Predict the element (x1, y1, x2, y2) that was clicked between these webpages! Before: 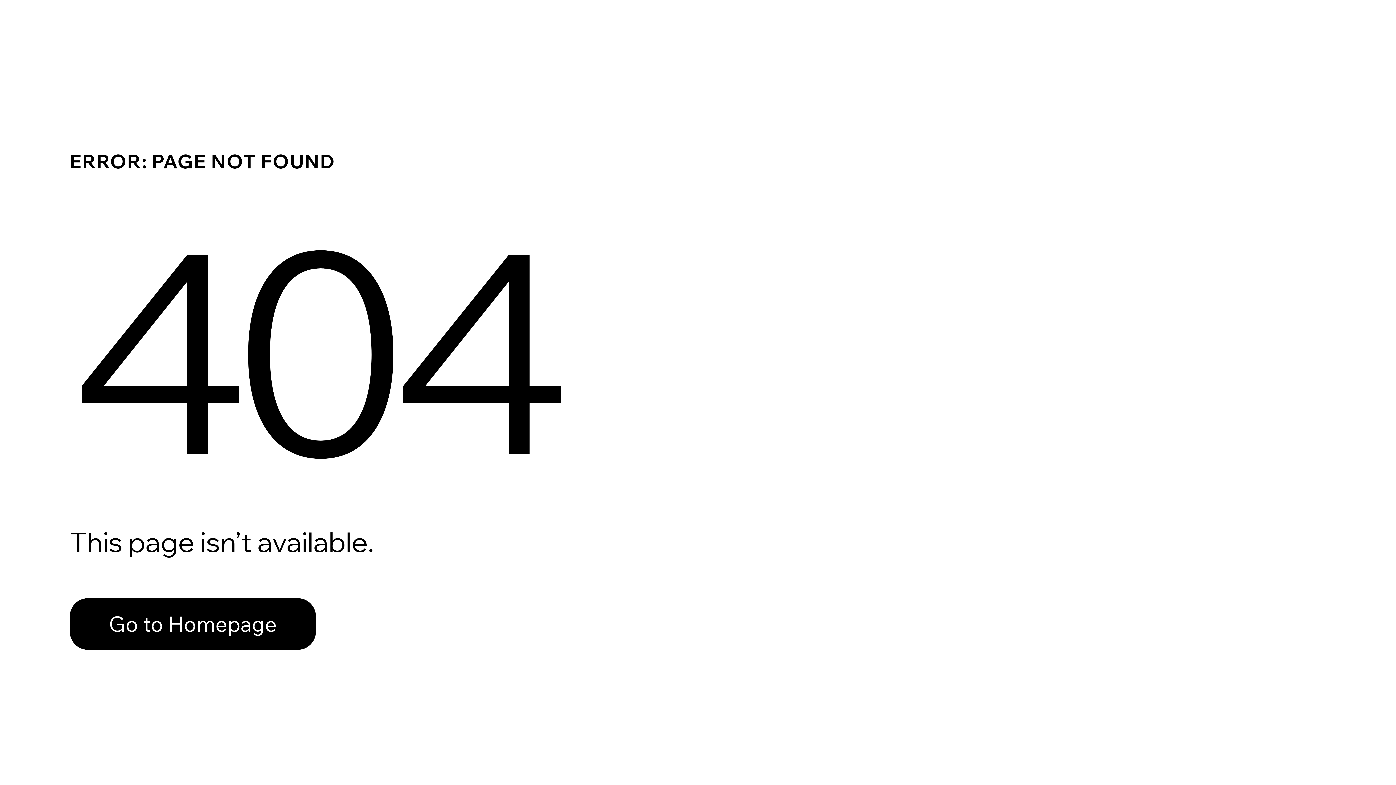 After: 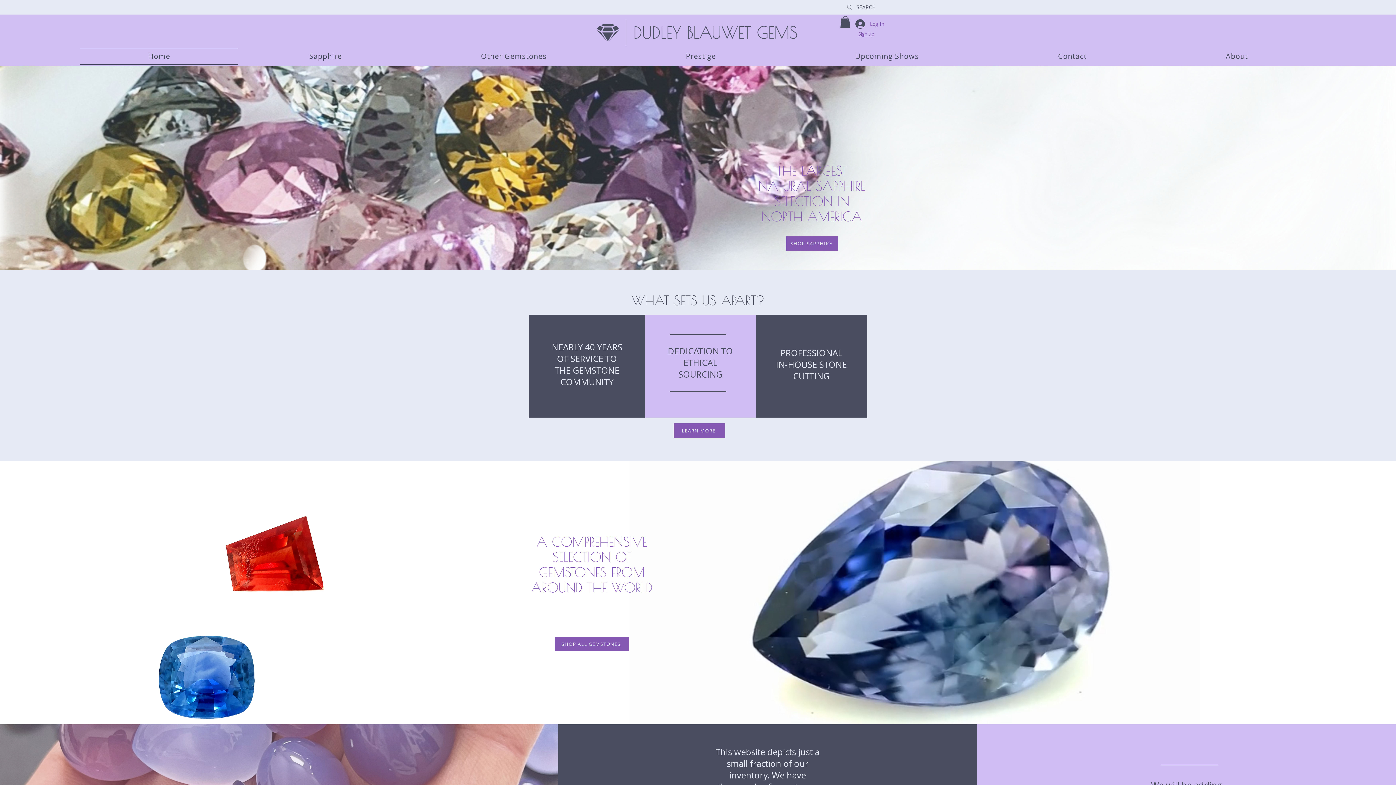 Action: bbox: (69, 598, 316, 650) label: Go to Homepage